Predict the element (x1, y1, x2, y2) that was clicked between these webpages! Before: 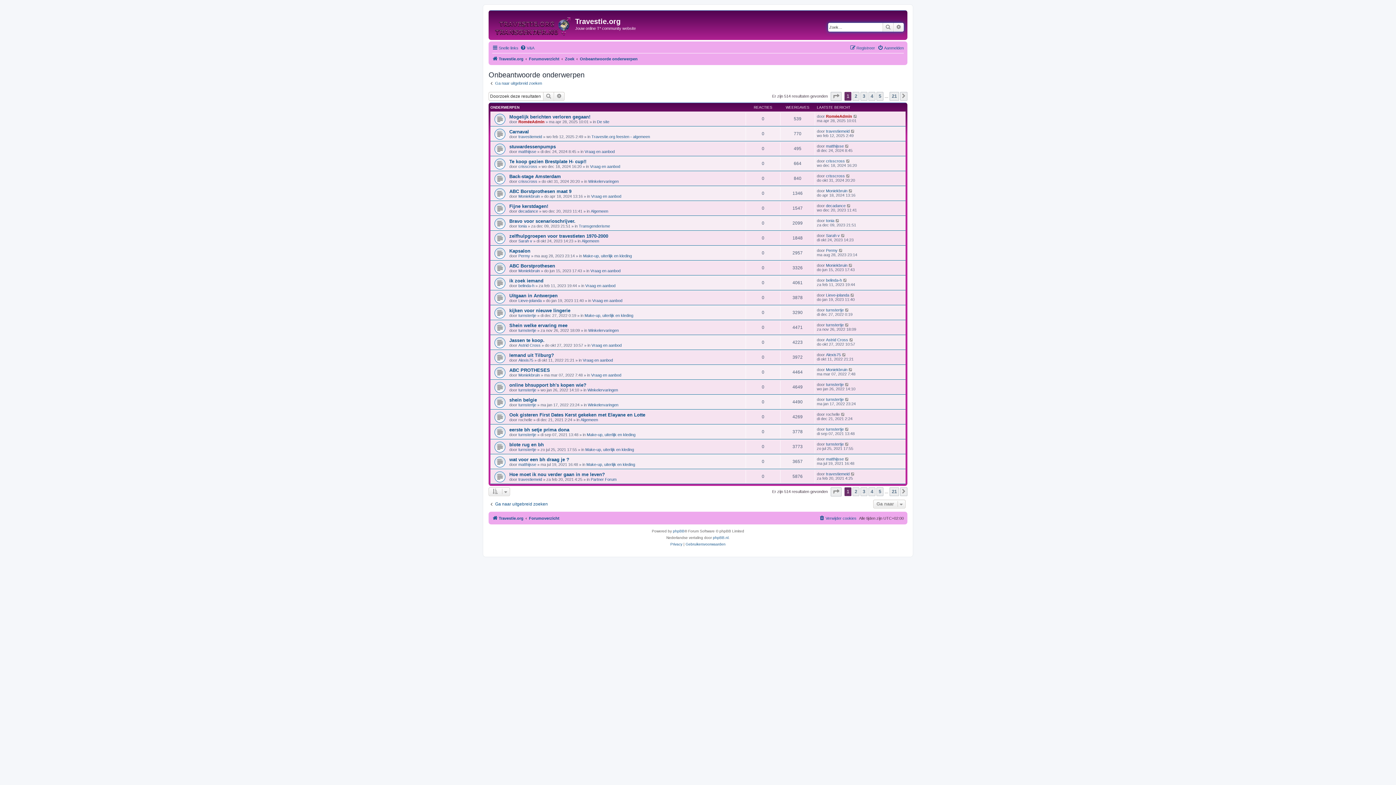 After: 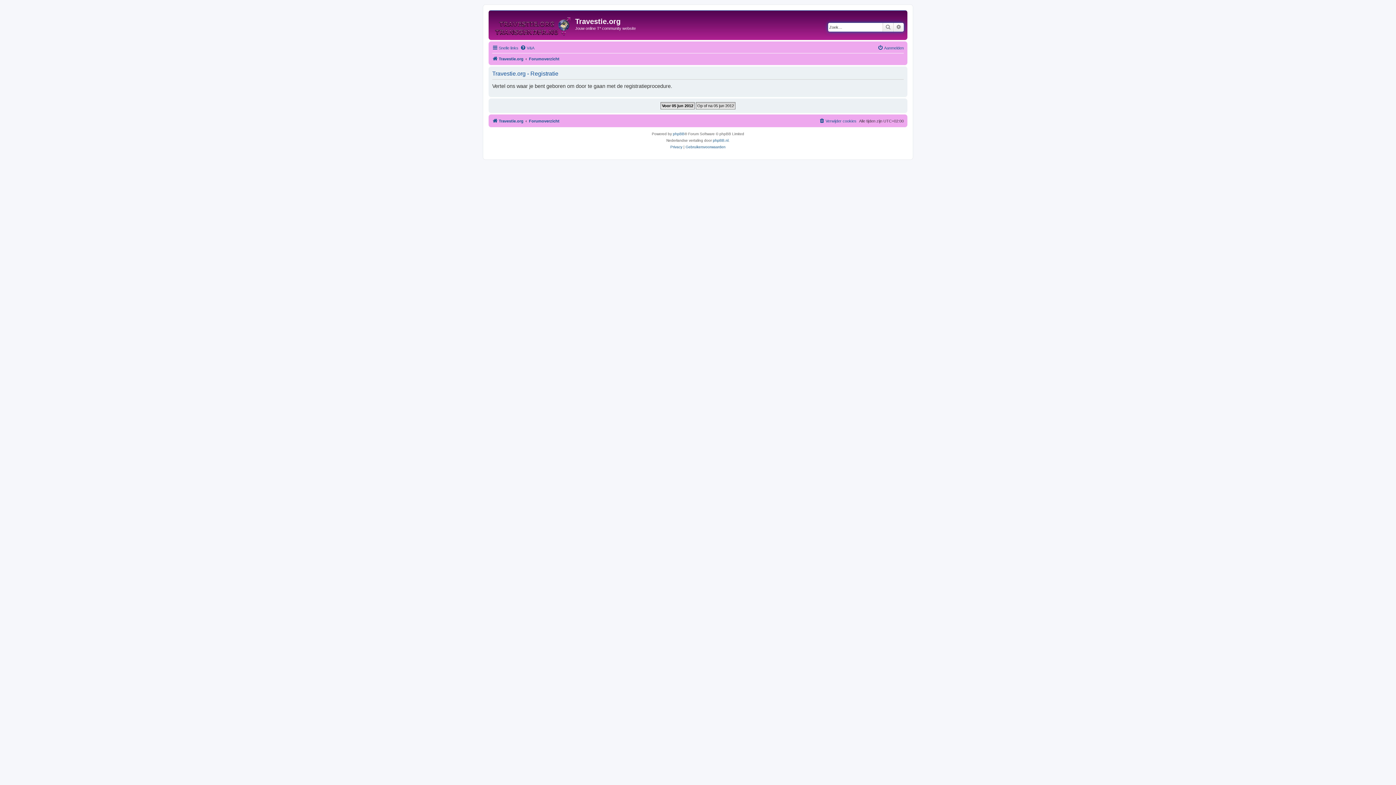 Action: label: Registreer bbox: (850, 43, 875, 52)